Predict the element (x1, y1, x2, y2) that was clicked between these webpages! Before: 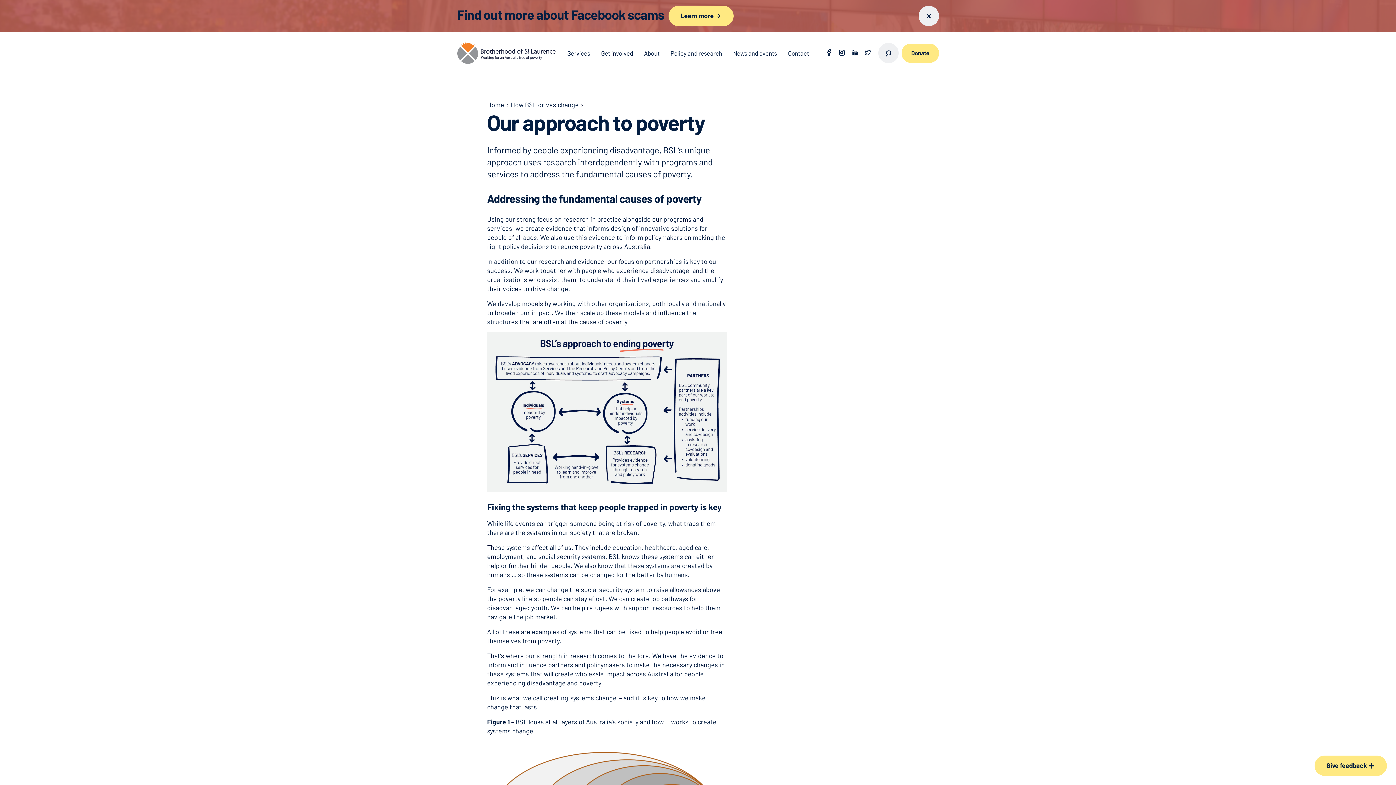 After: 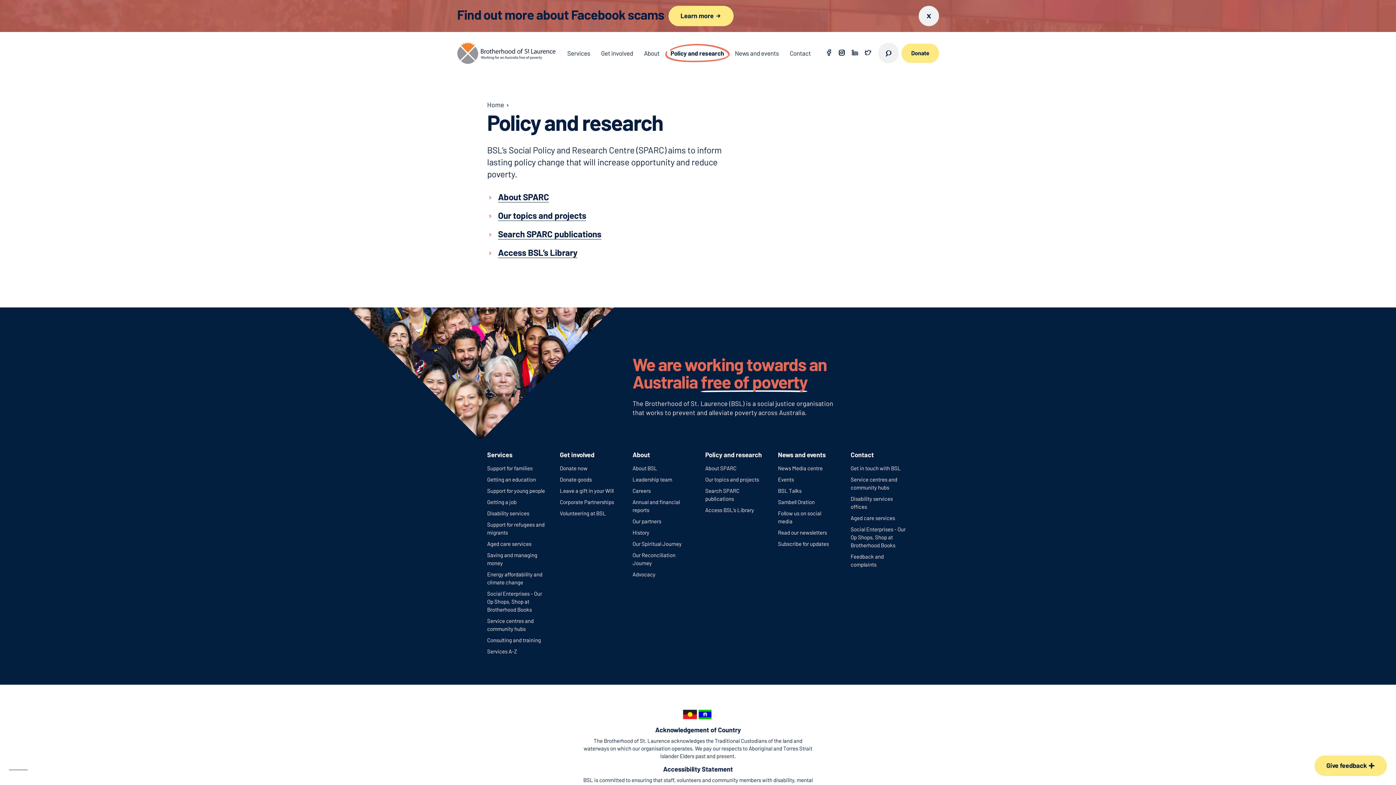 Action: bbox: (665, 44, 727, 62) label: Policy and research